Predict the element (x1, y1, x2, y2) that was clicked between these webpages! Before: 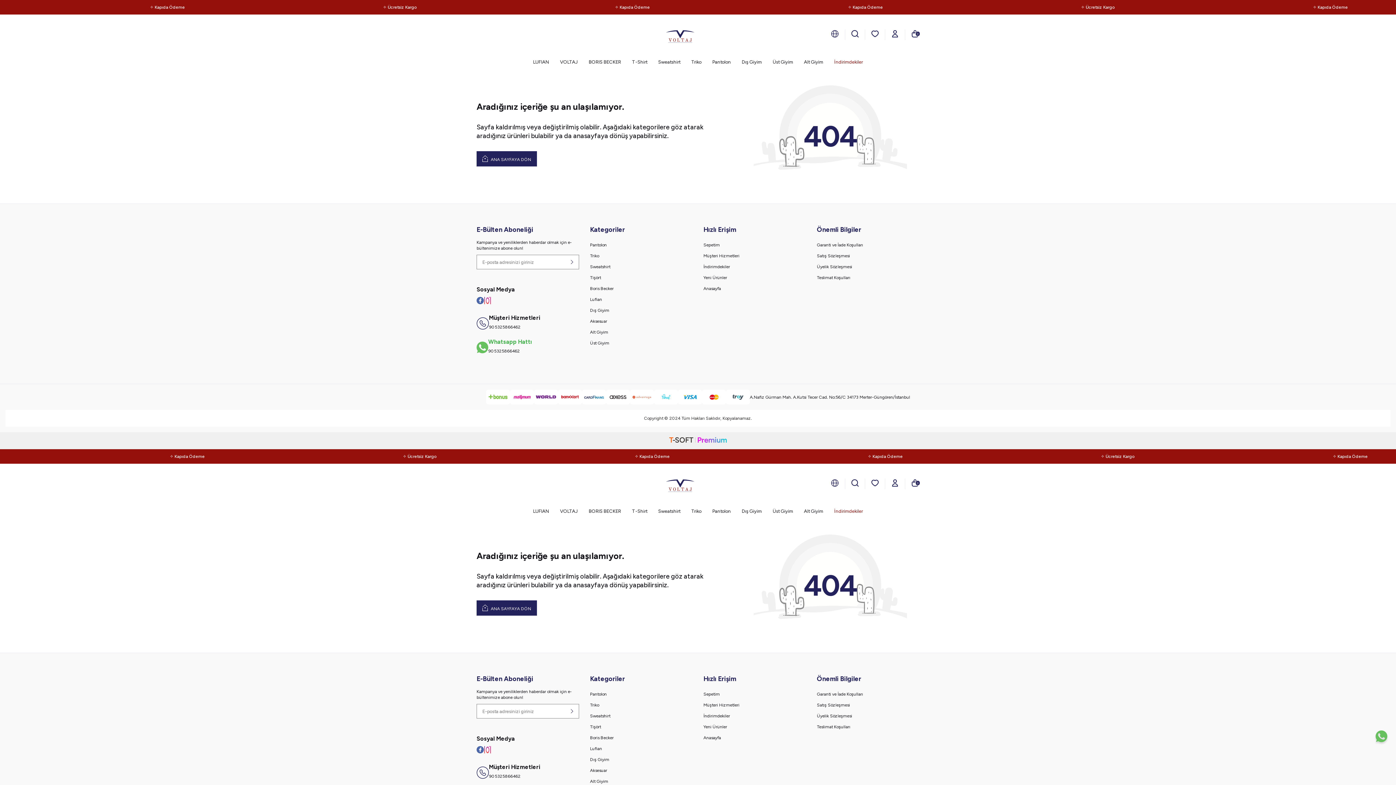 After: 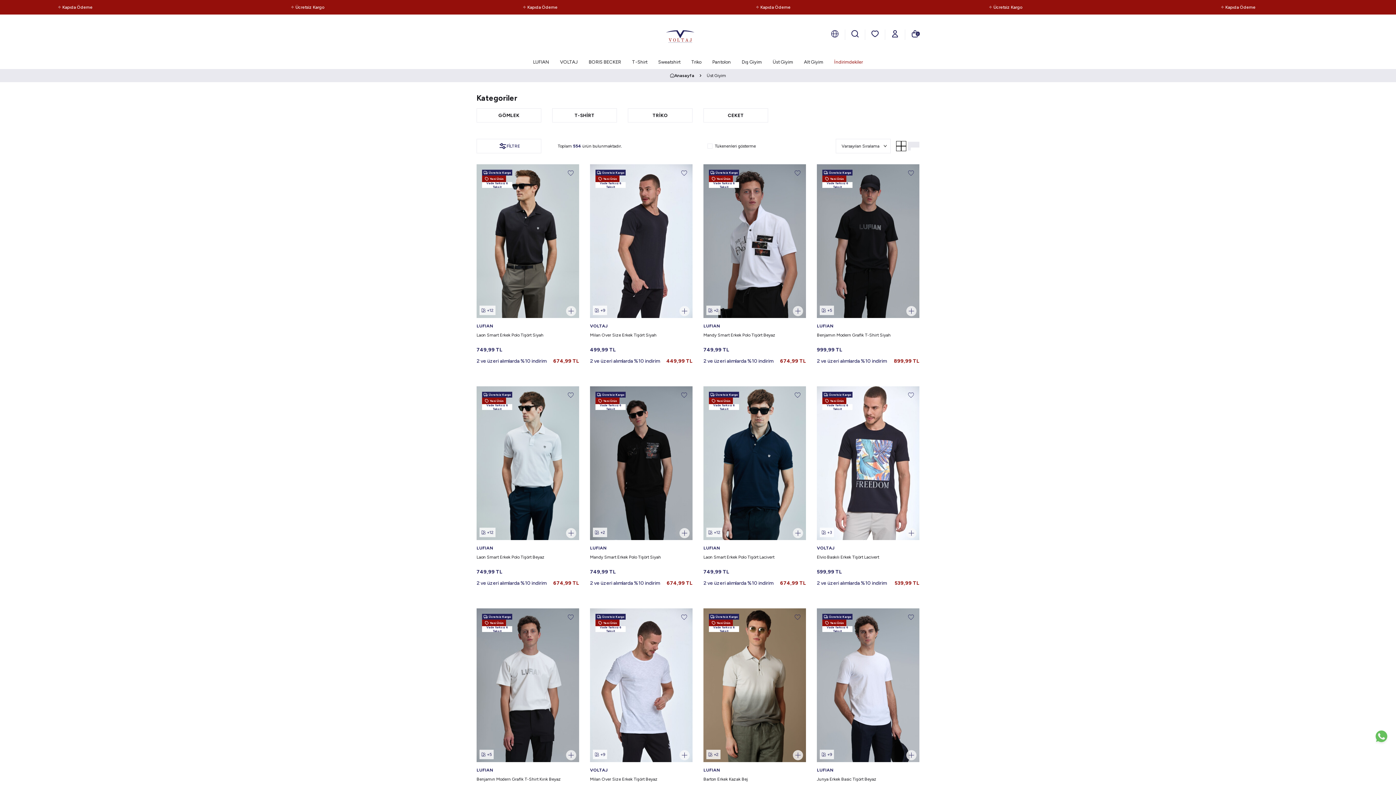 Action: label: Üst Giyim bbox: (767, 504, 798, 518)